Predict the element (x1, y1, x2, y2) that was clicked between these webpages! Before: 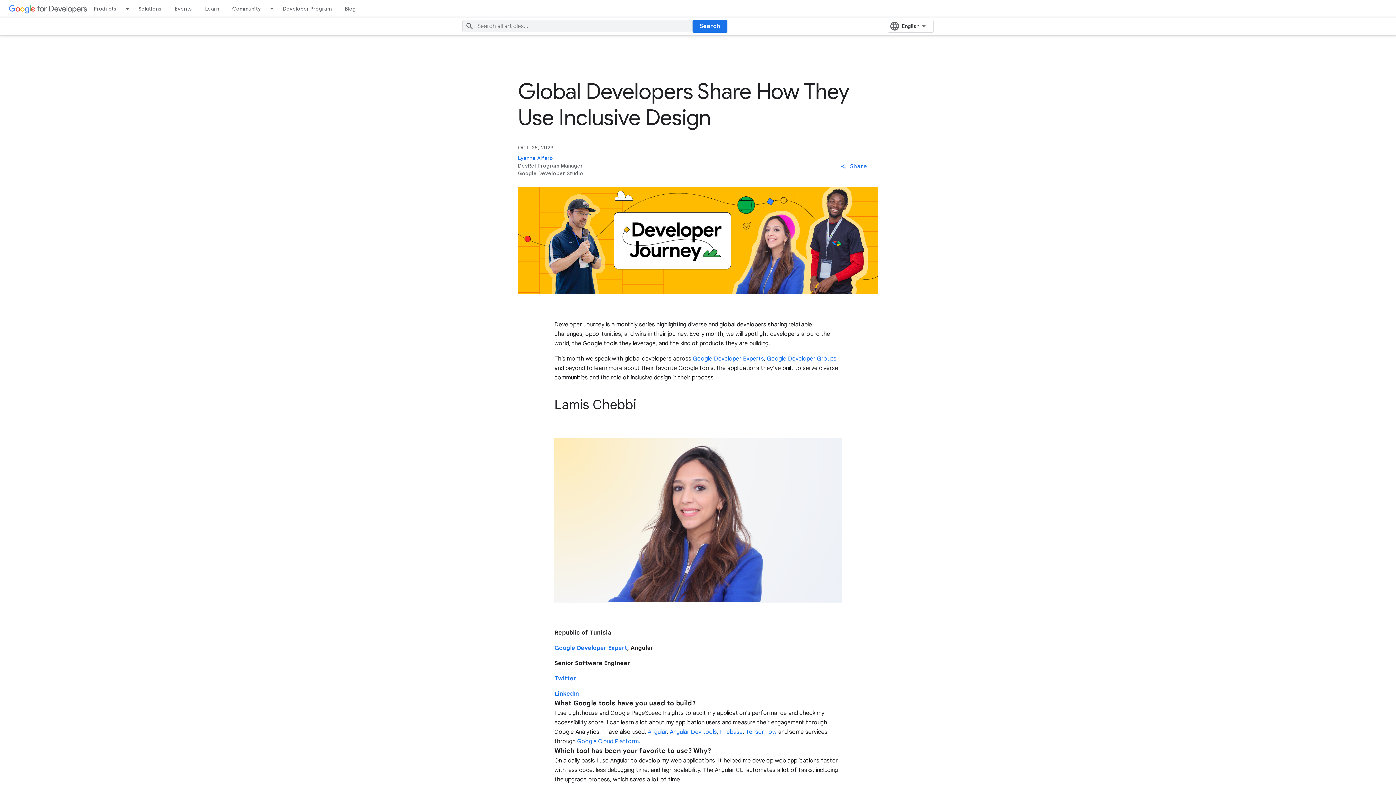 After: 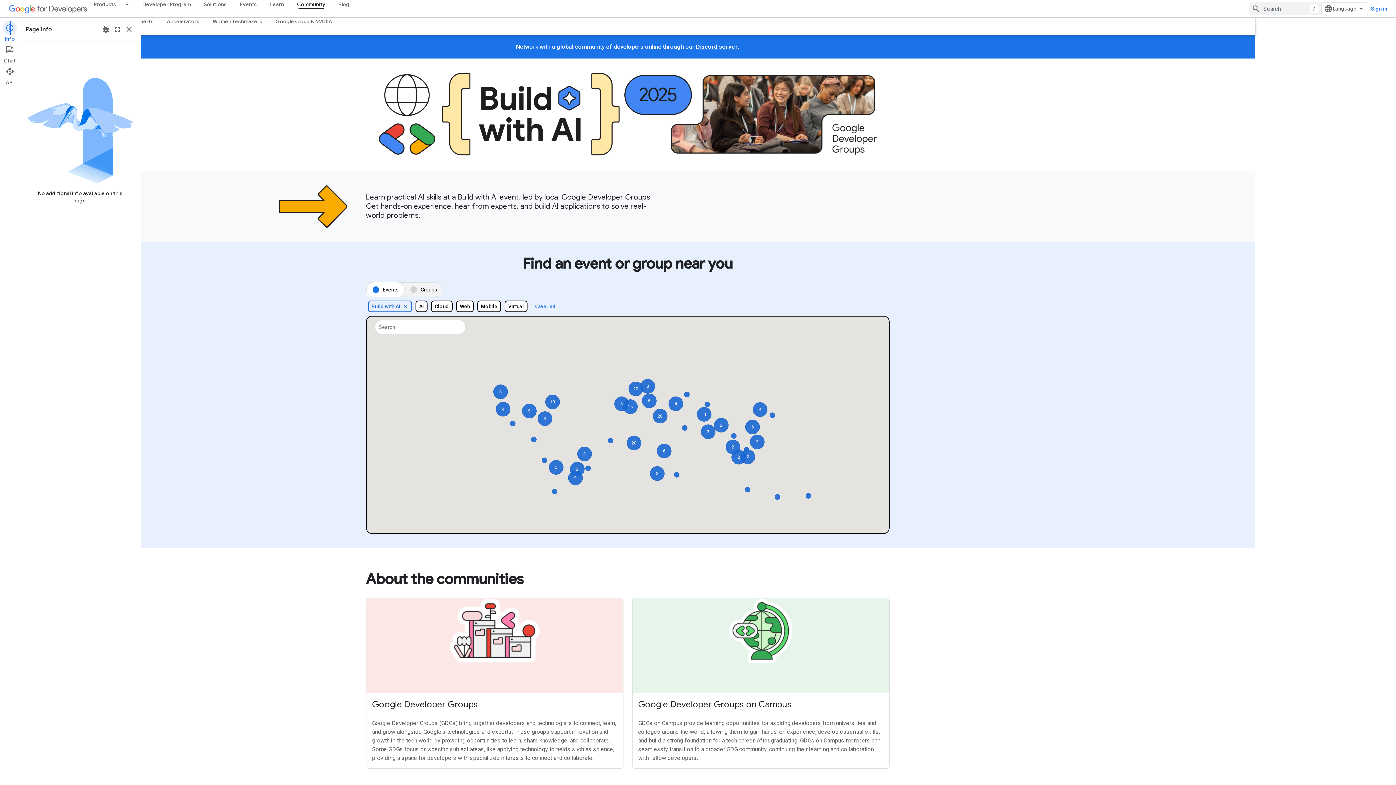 Action: label: Community bbox: (225, 0, 267, 17)